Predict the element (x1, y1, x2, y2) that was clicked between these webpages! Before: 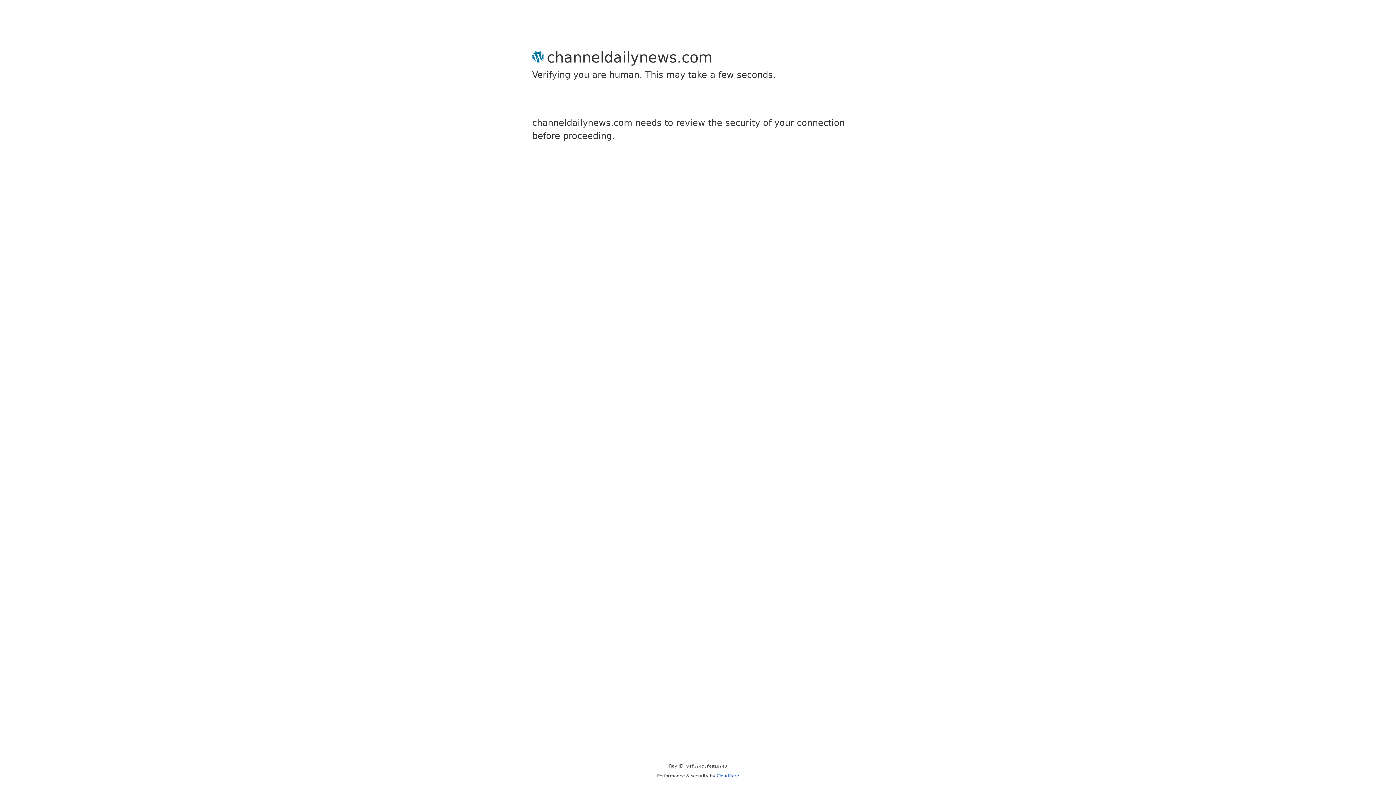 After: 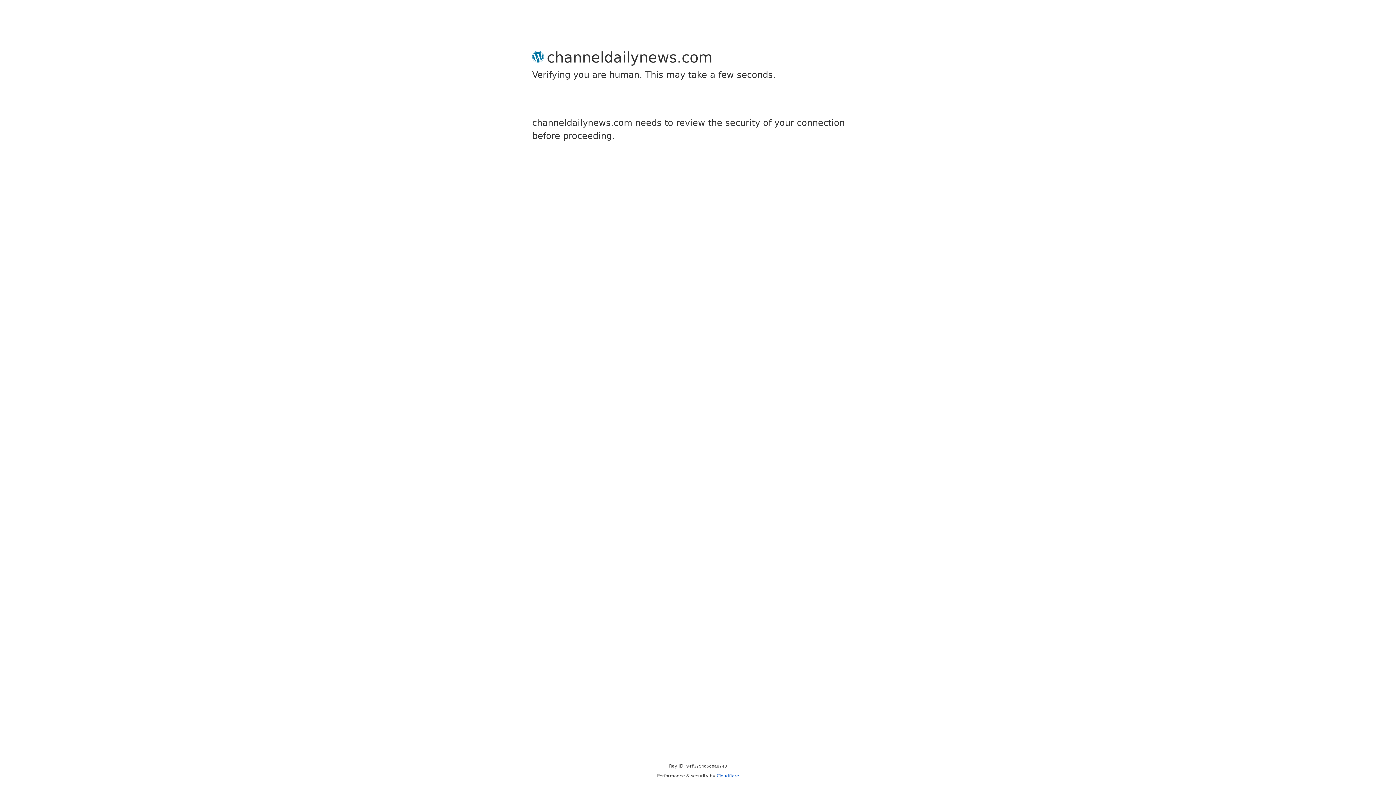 Action: label: Cloudflare bbox: (716, 773, 739, 778)